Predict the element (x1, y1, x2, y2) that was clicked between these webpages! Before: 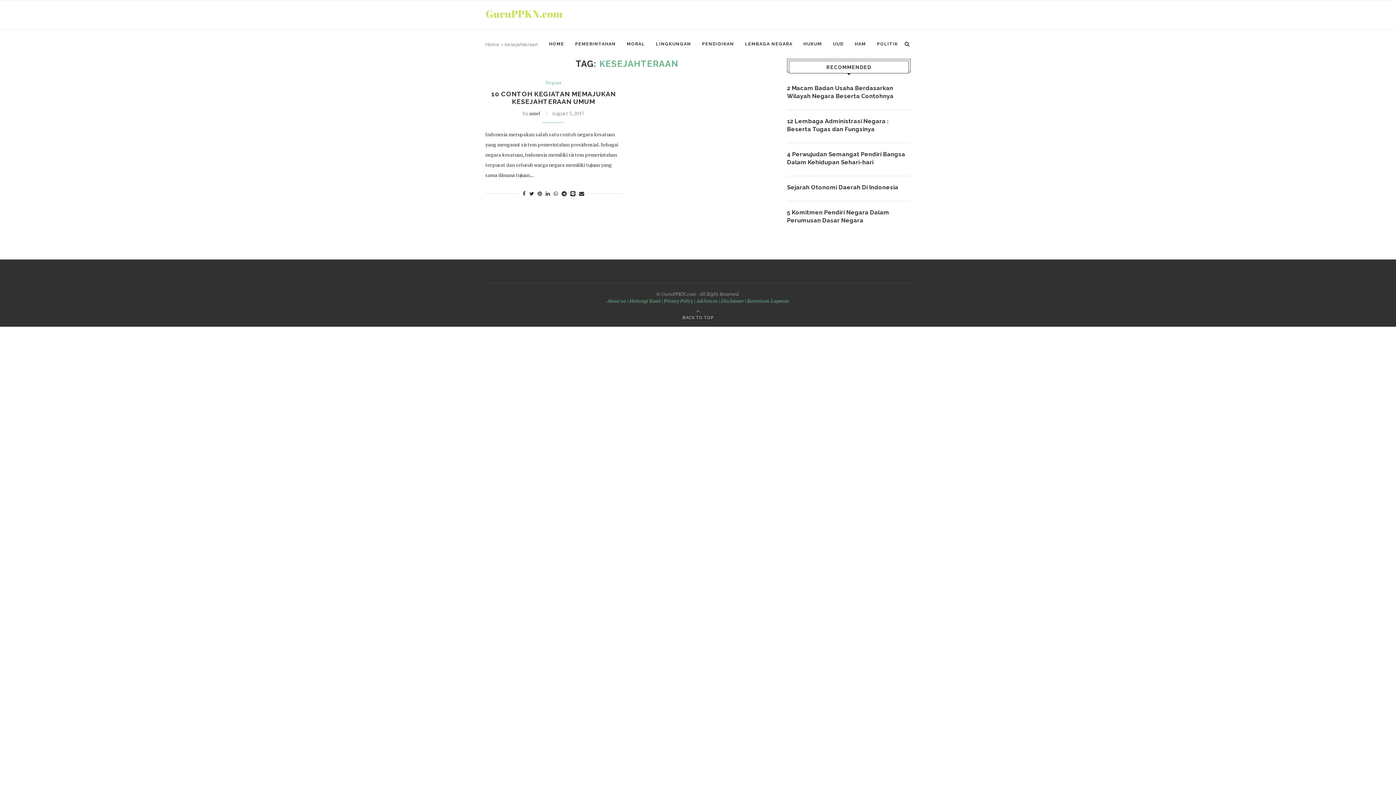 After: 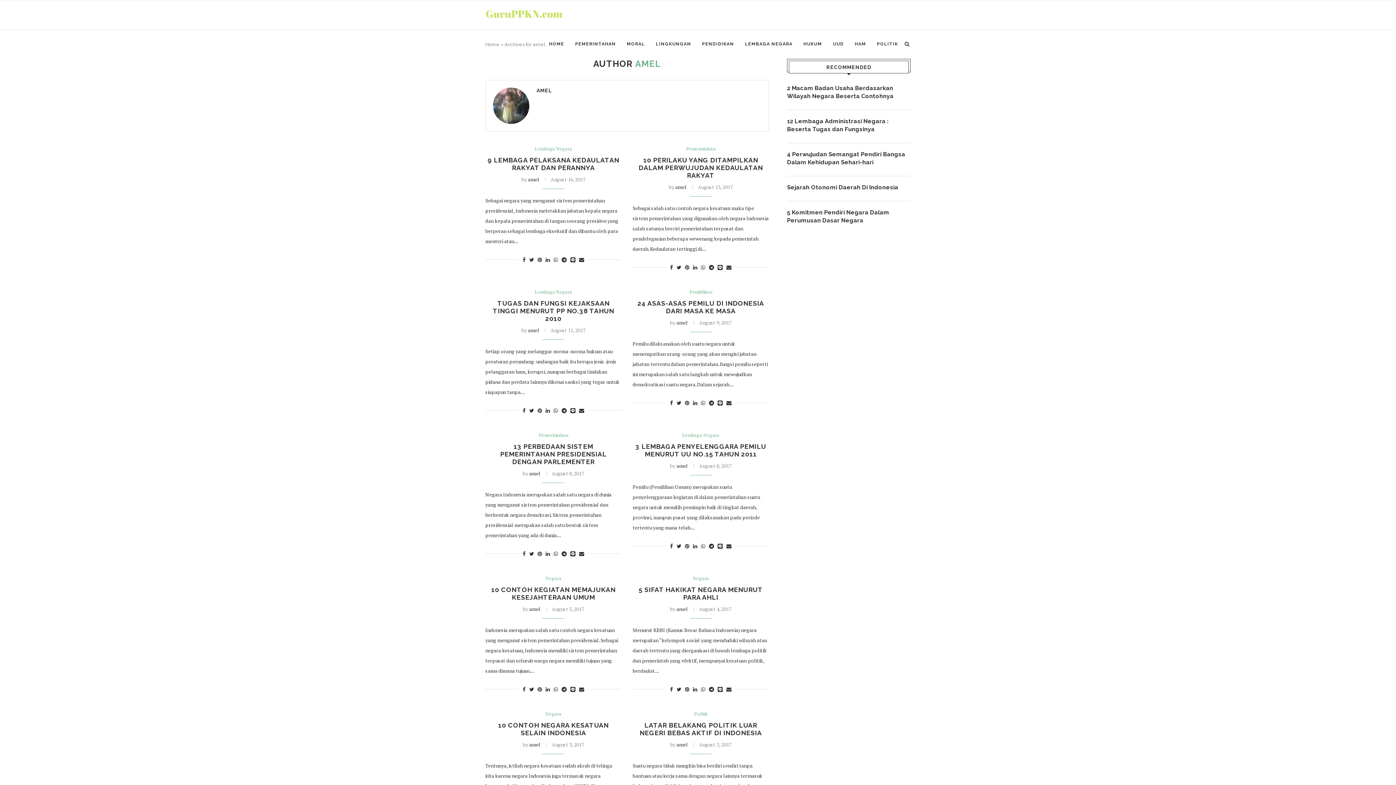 Action: label: amel bbox: (529, 109, 540, 116)